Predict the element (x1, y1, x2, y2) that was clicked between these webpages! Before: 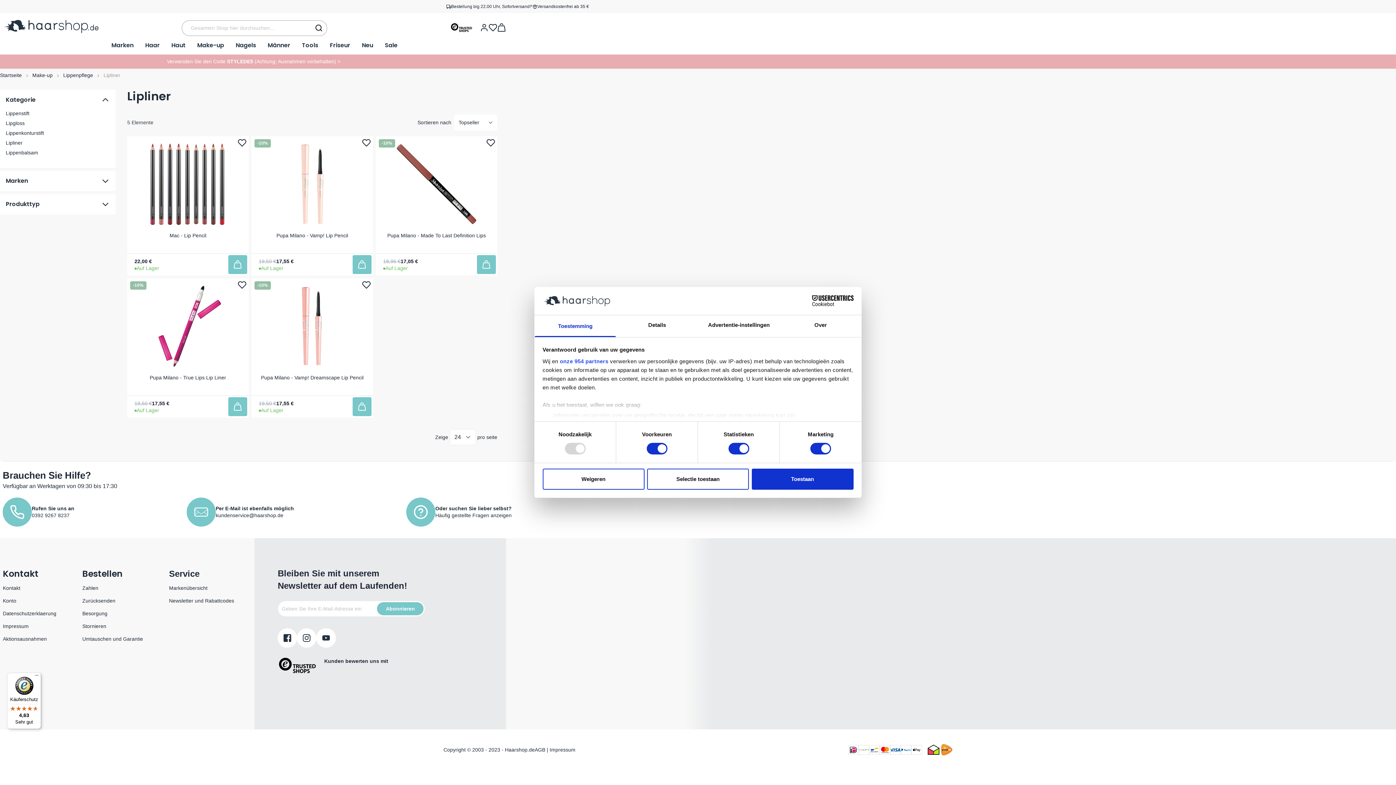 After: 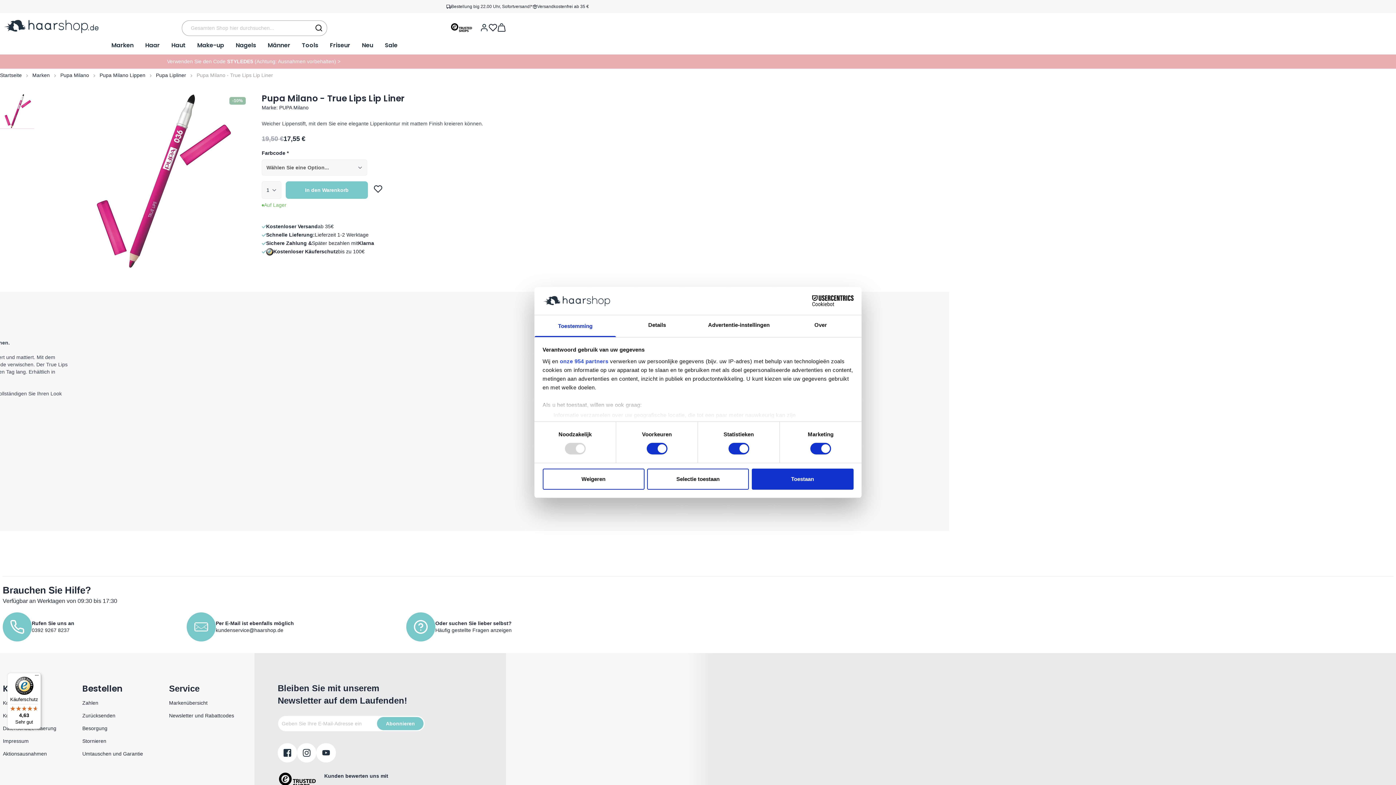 Action: label: Pupa Milano - True Lips Lip Liner bbox: (130, 374, 245, 381)